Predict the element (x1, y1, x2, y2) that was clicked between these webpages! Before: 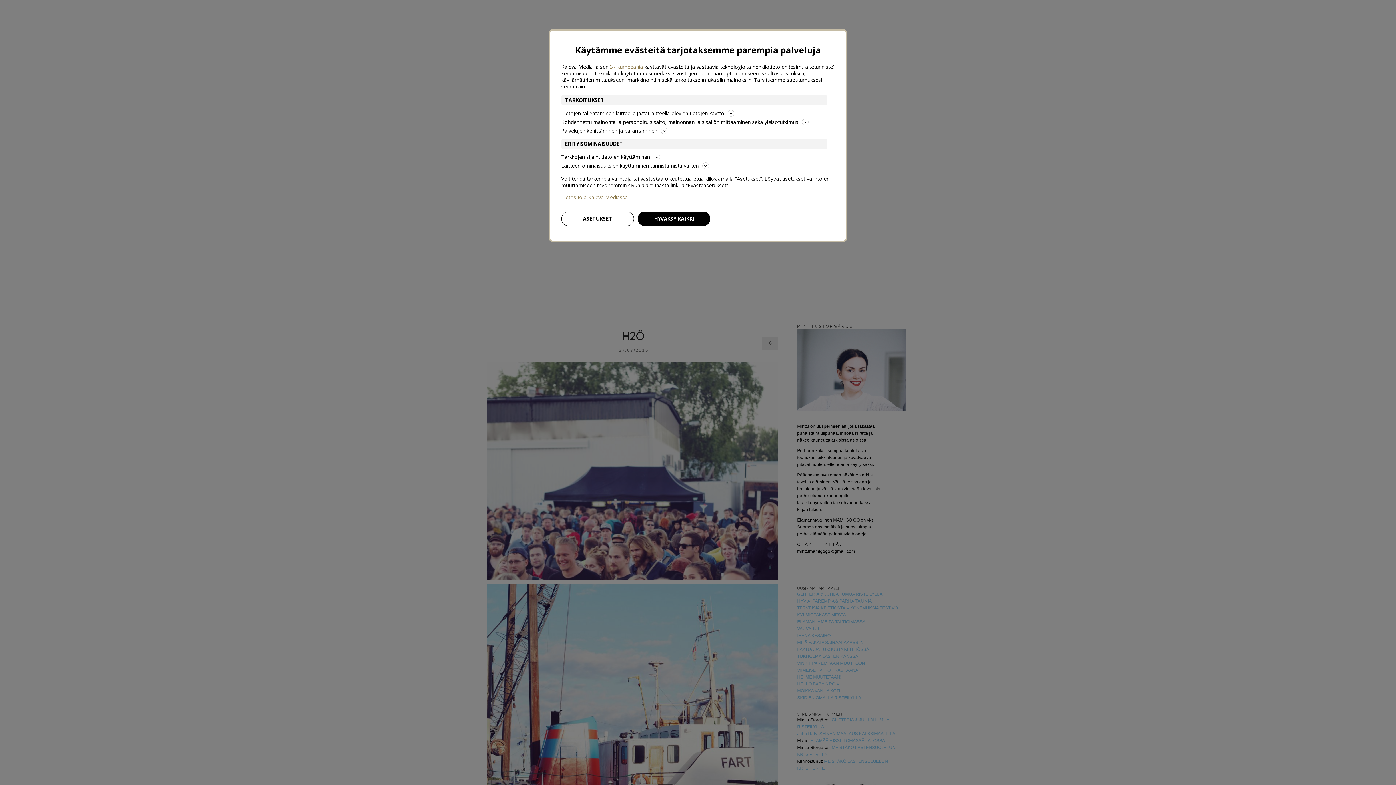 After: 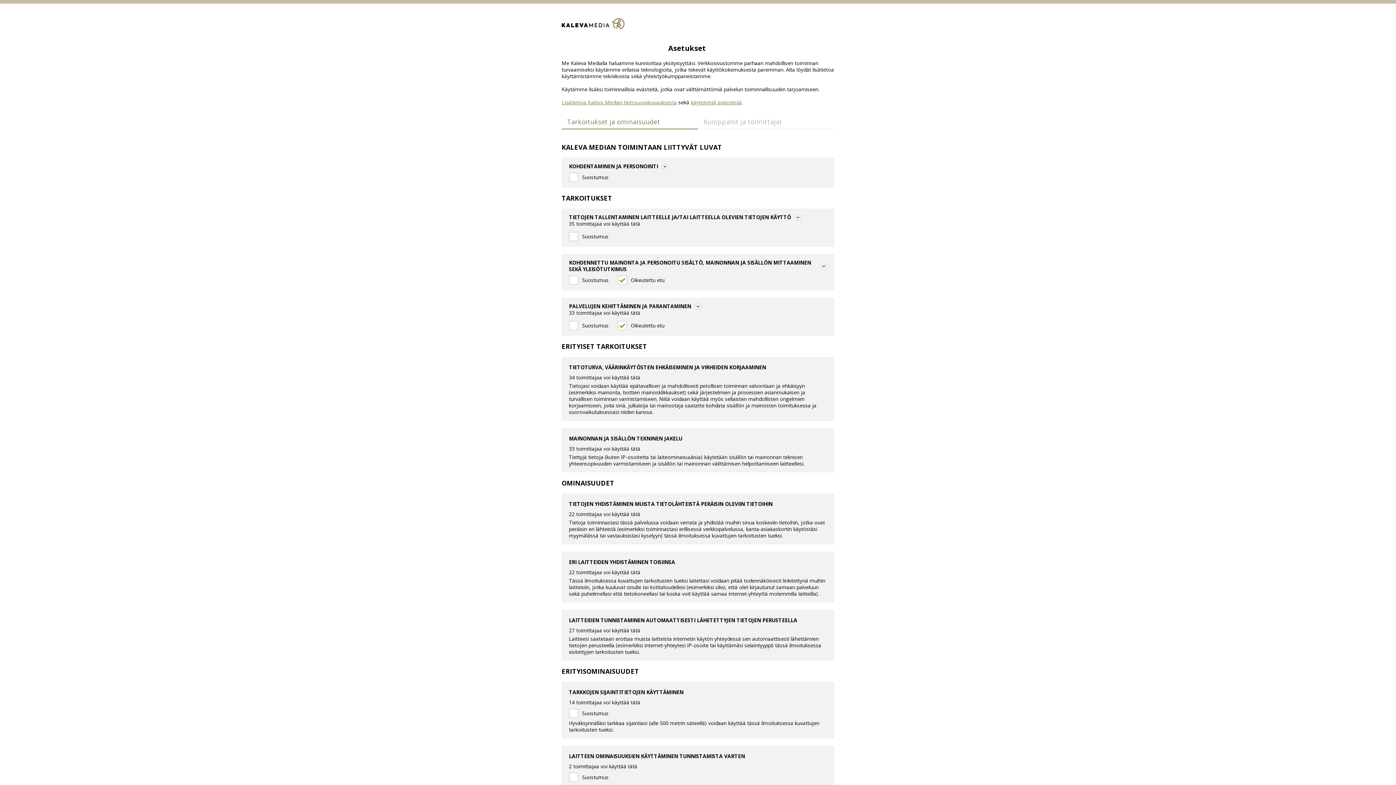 Action: bbox: (561, 211, 634, 226) label: ASETUKSET